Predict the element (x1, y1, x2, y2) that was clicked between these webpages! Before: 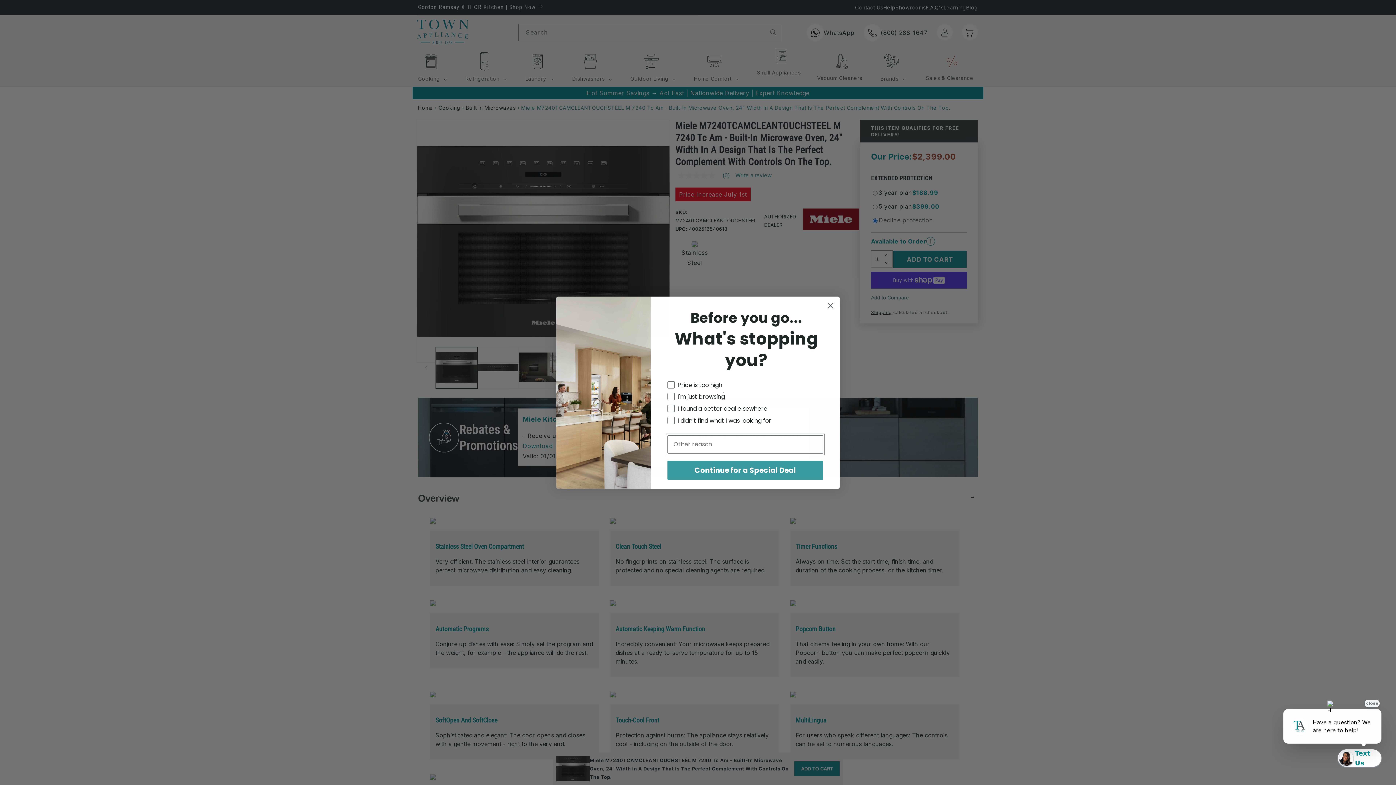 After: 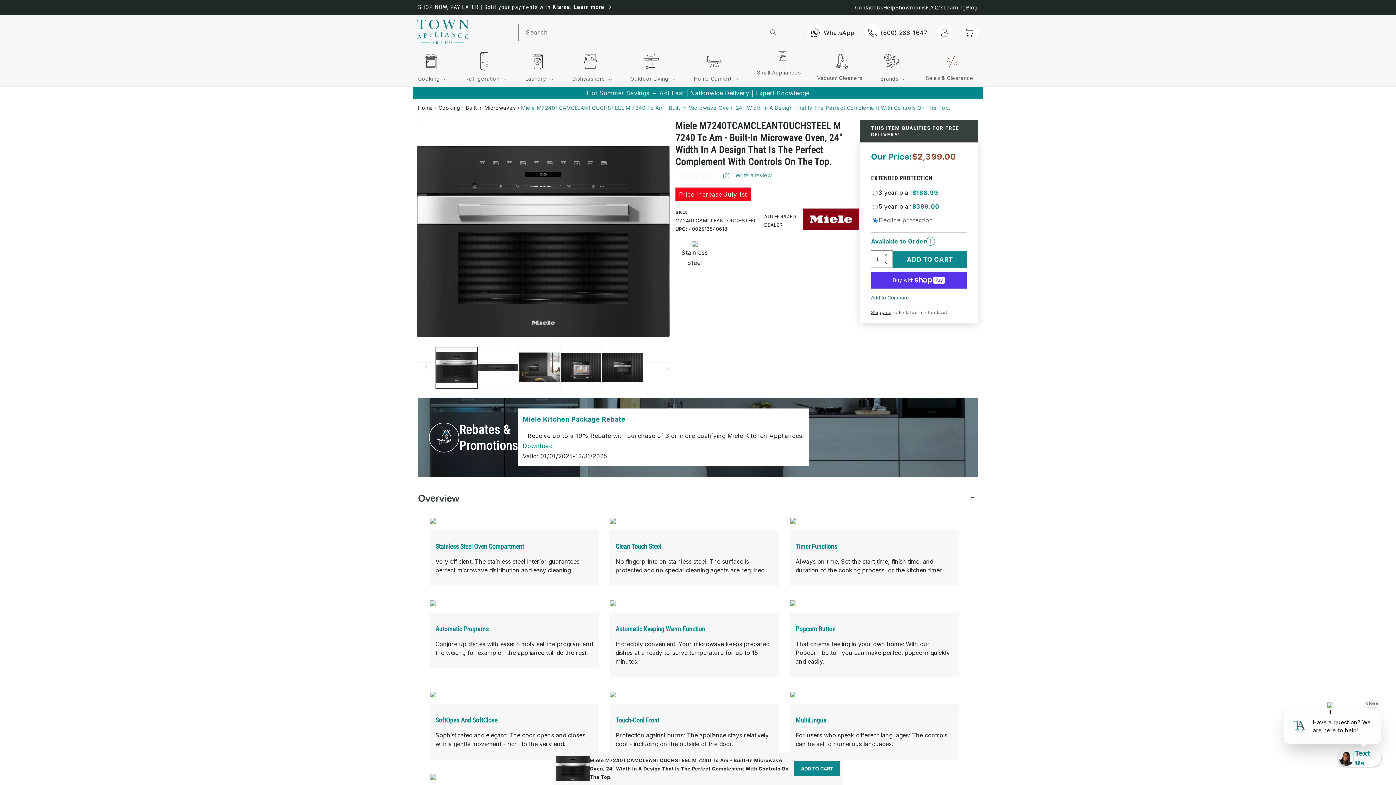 Action: bbox: (824, 299, 837, 312) label: Close dialog